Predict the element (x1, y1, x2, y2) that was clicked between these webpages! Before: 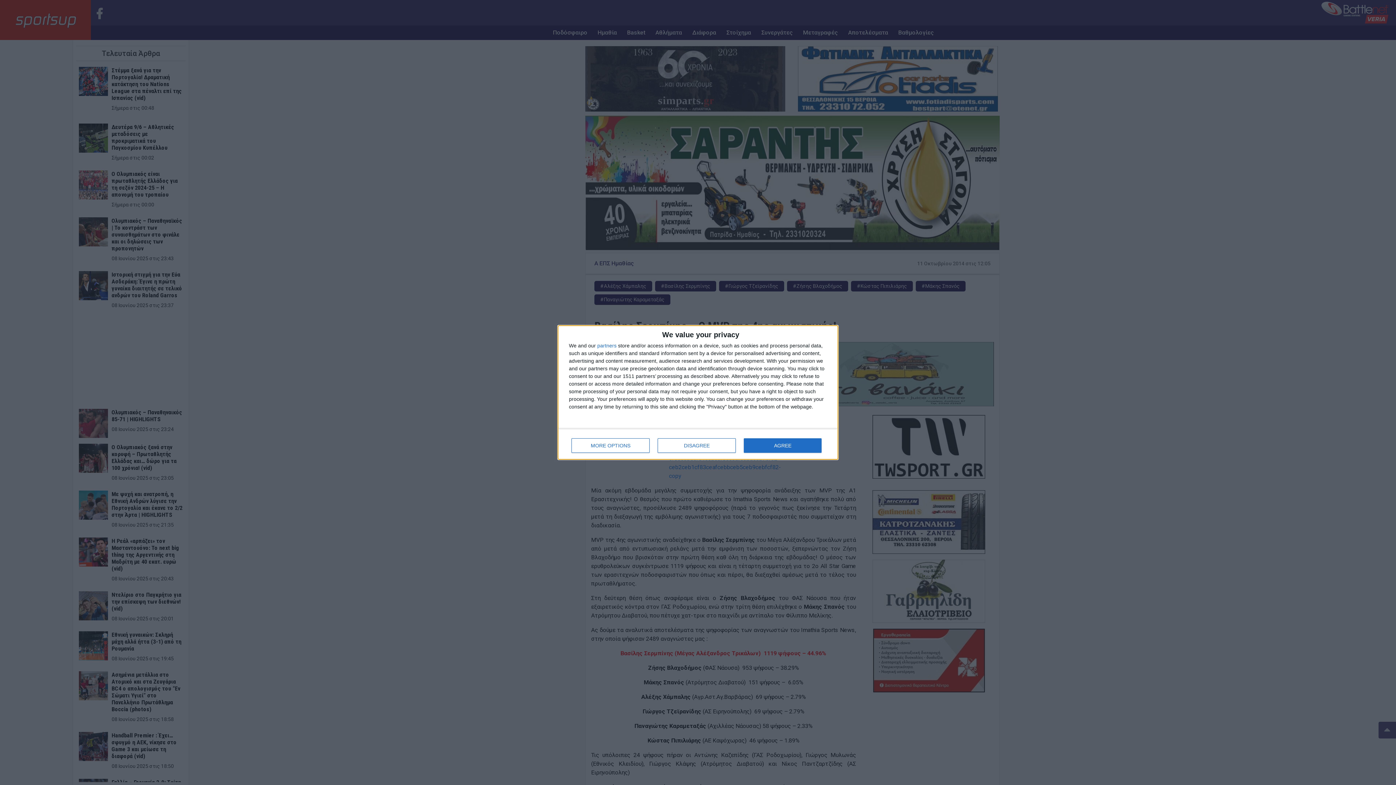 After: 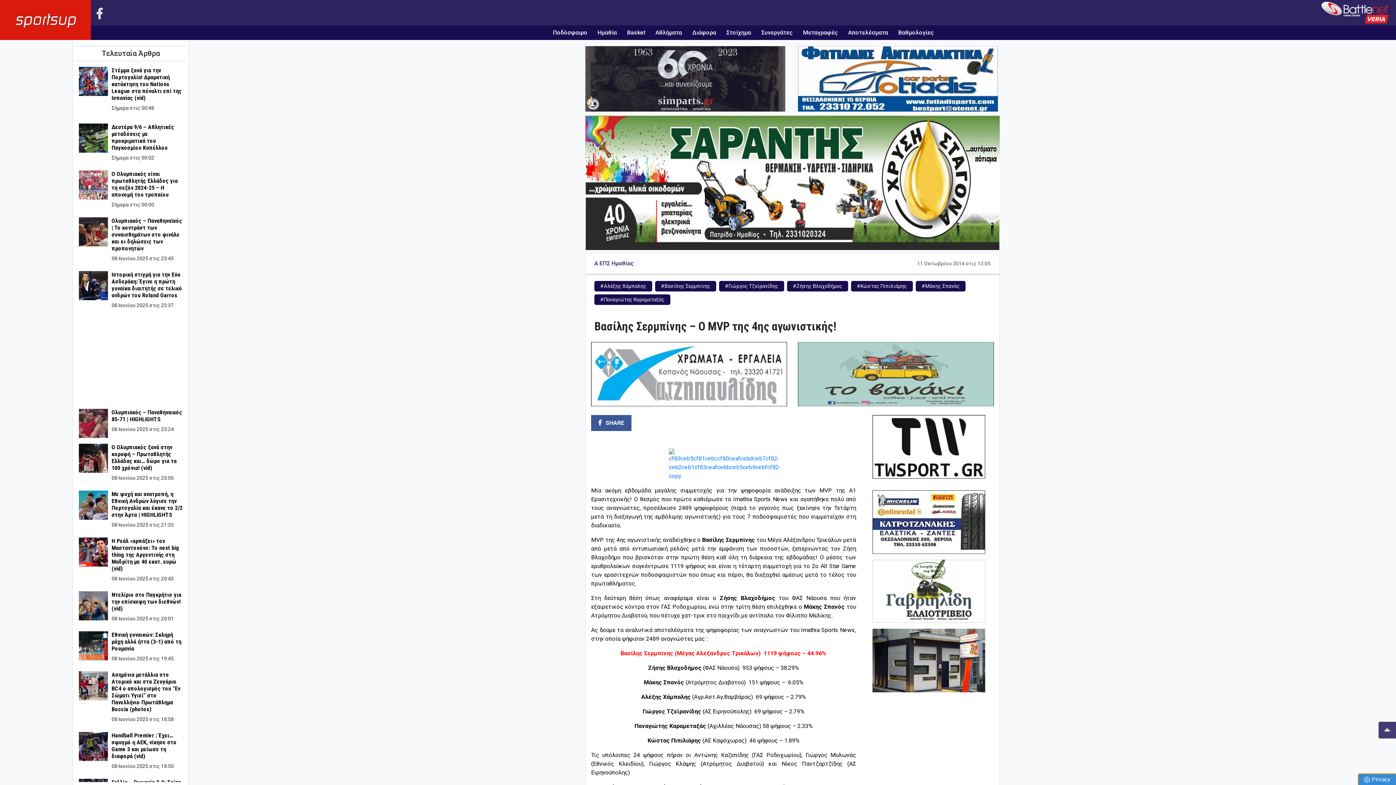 Action: bbox: (657, 438, 736, 453) label: DISAGREE